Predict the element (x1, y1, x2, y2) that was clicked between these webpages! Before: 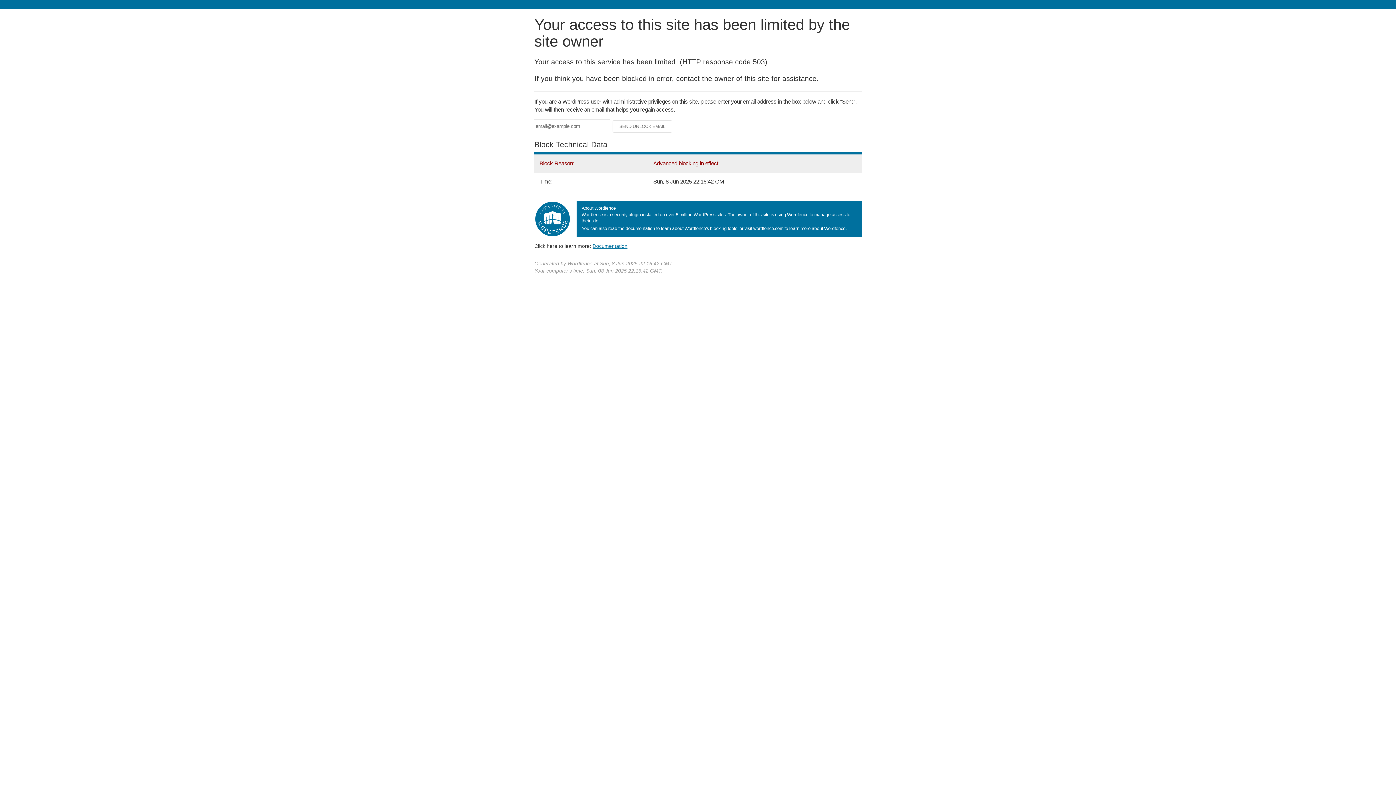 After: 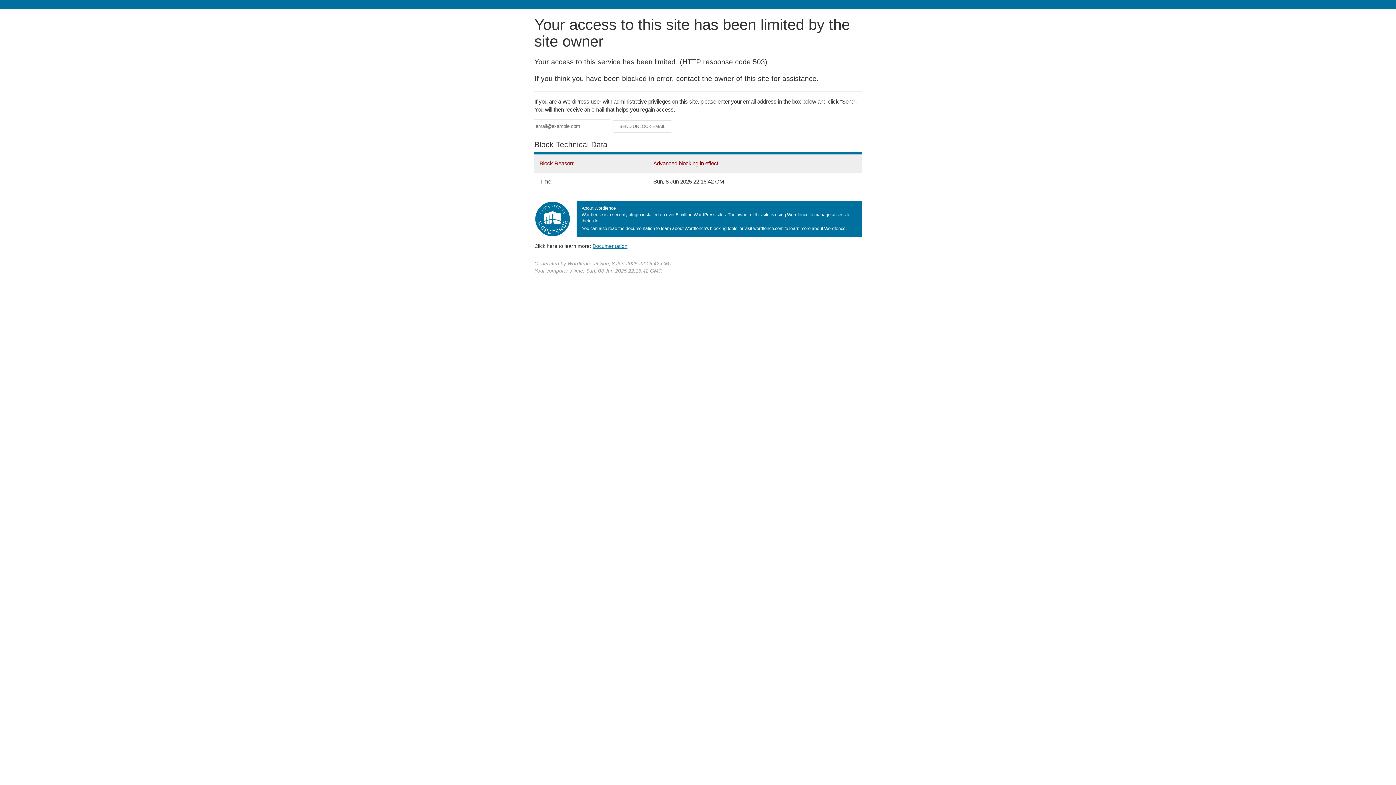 Action: label: Documentation bbox: (592, 243, 627, 248)